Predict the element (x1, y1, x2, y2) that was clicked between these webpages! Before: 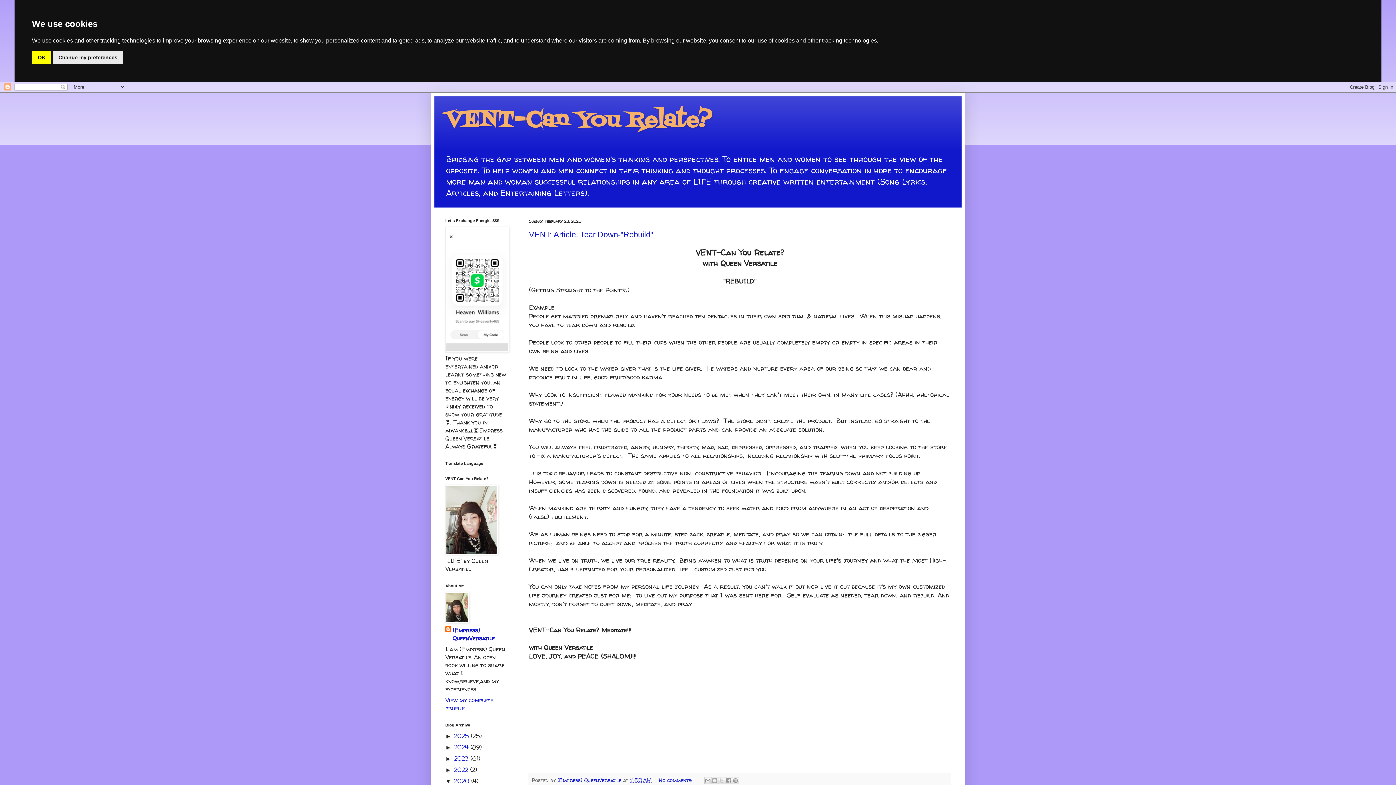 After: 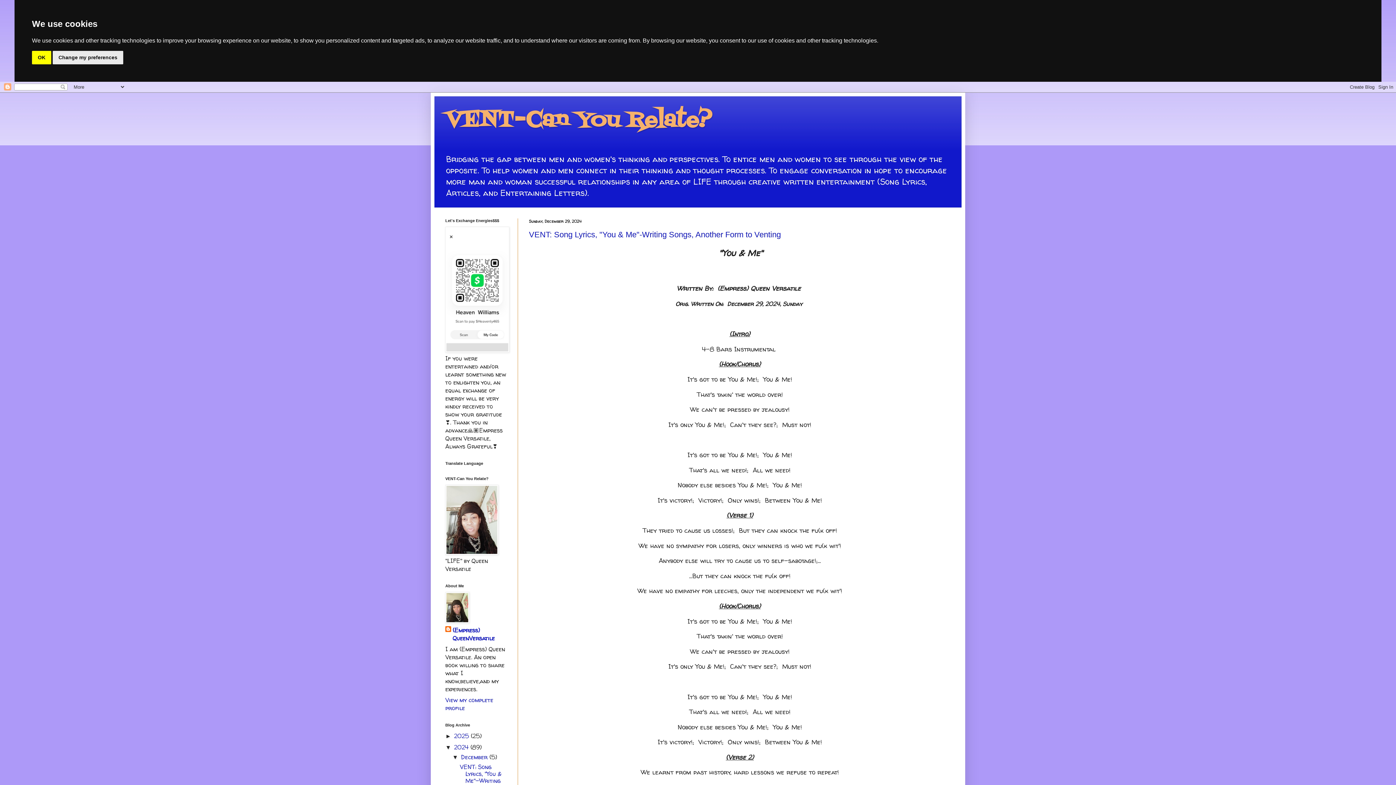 Action: bbox: (454, 743, 470, 751) label: 2024 